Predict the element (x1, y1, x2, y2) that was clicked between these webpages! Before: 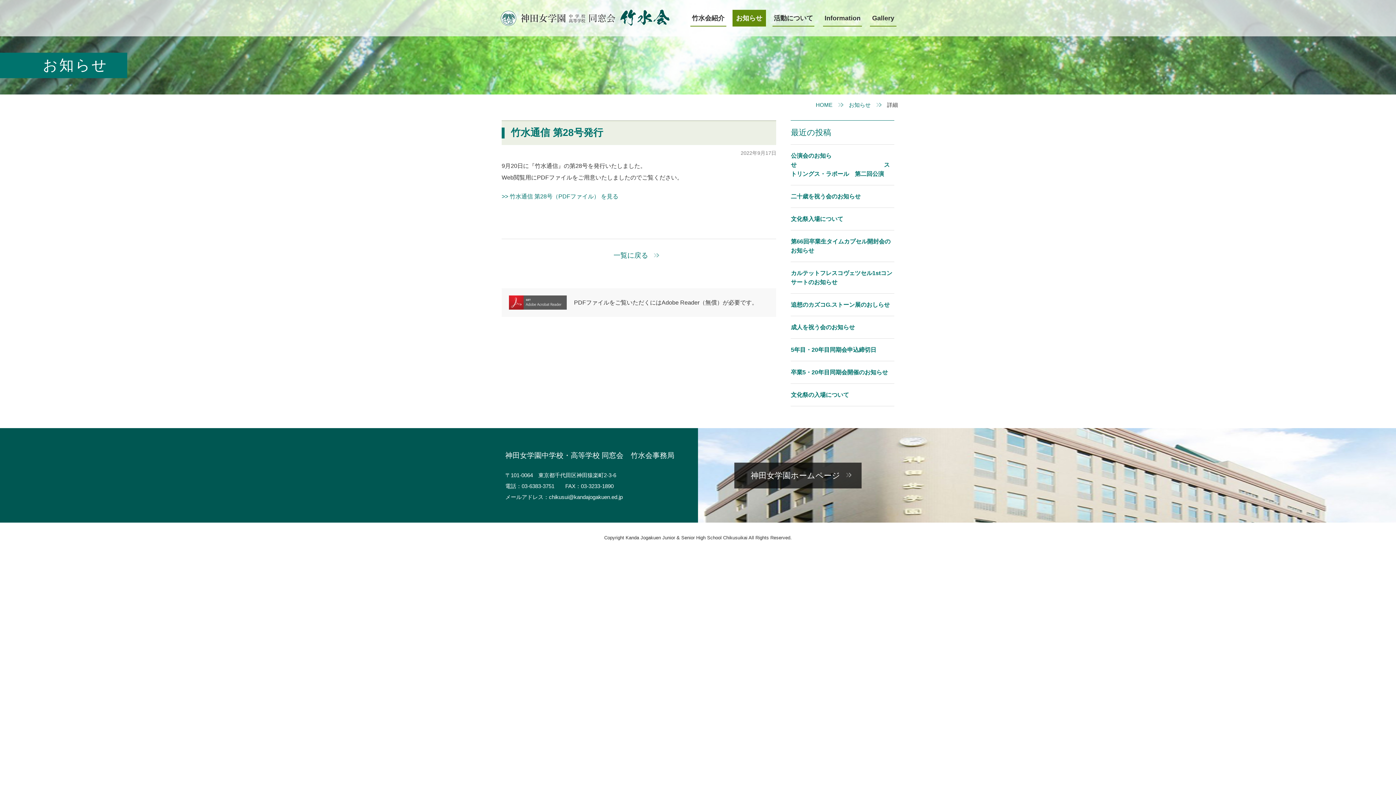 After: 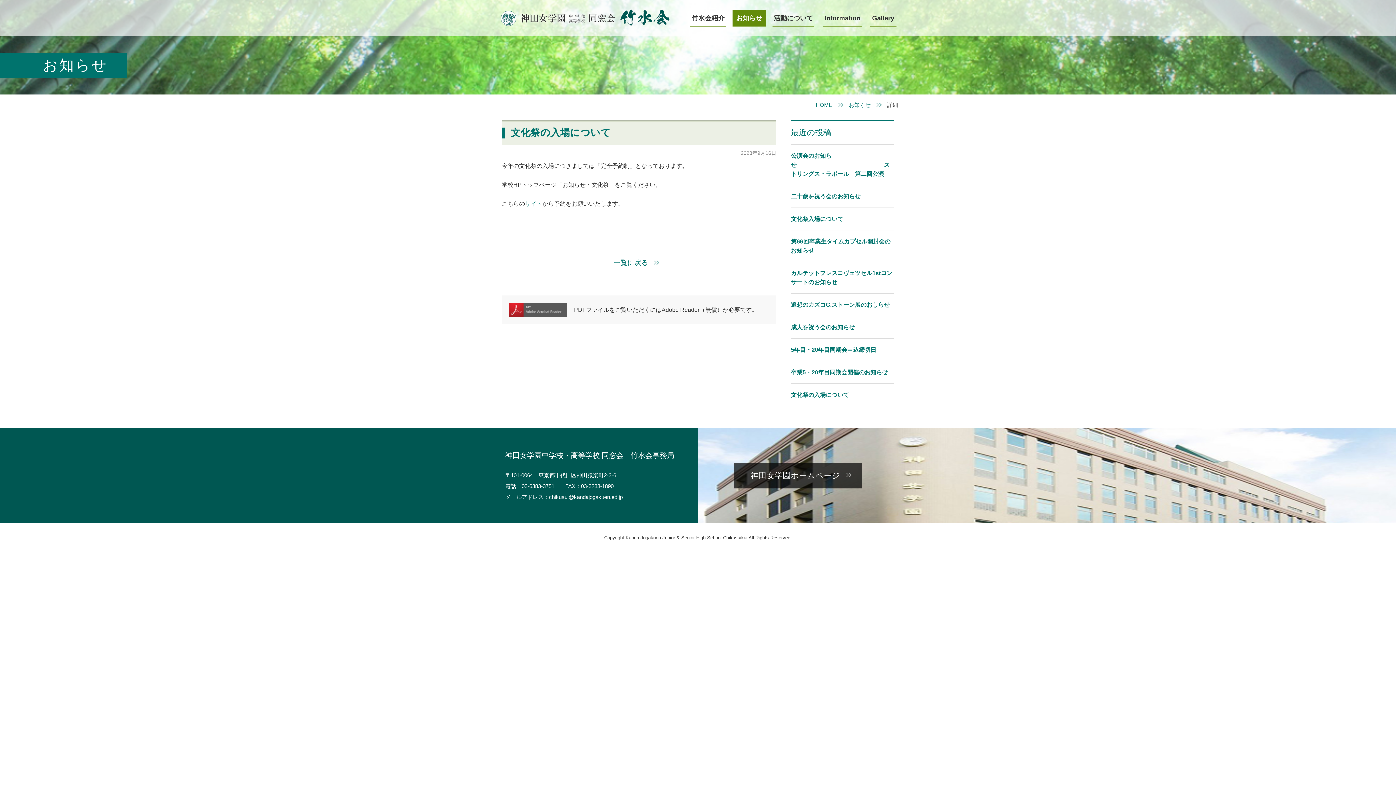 Action: label: 文化祭の入場について bbox: (791, 384, 894, 406)